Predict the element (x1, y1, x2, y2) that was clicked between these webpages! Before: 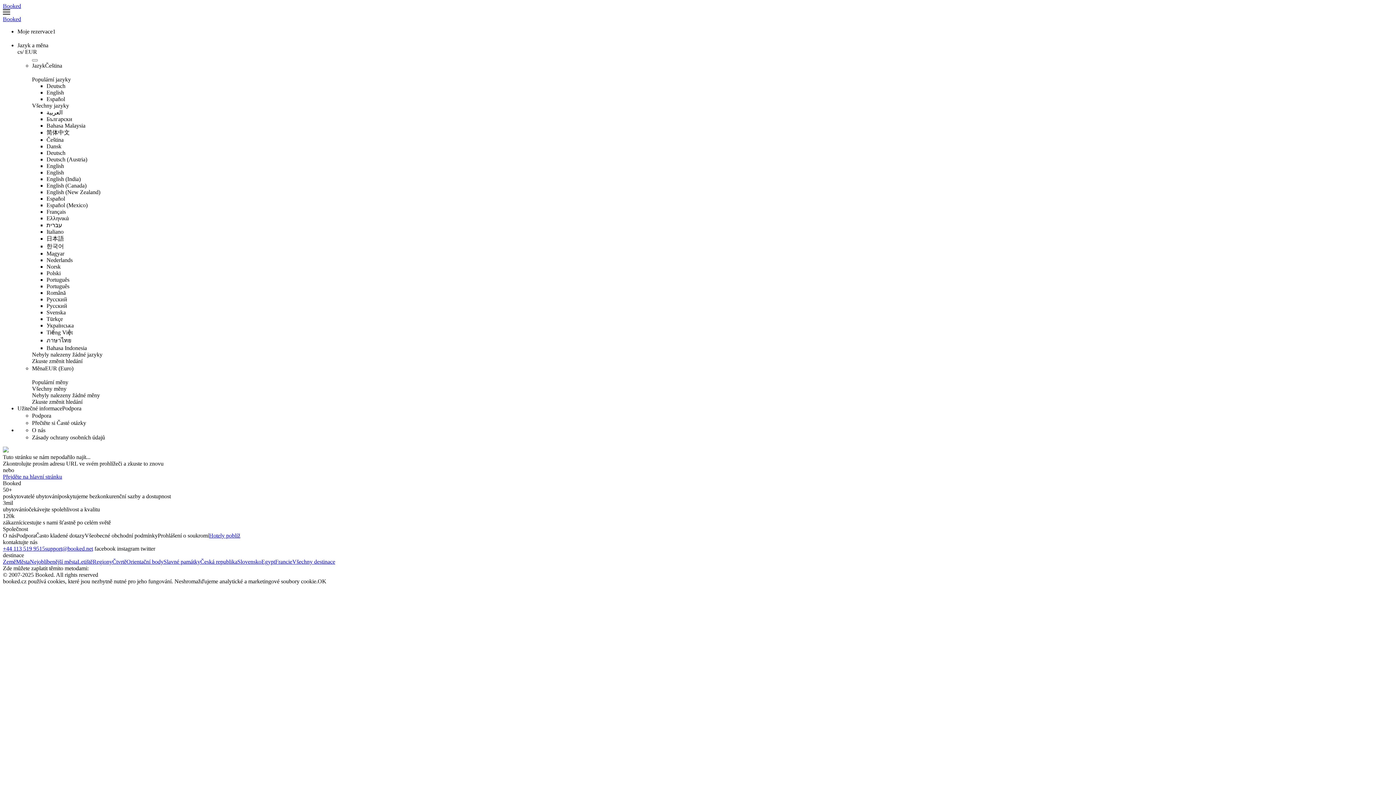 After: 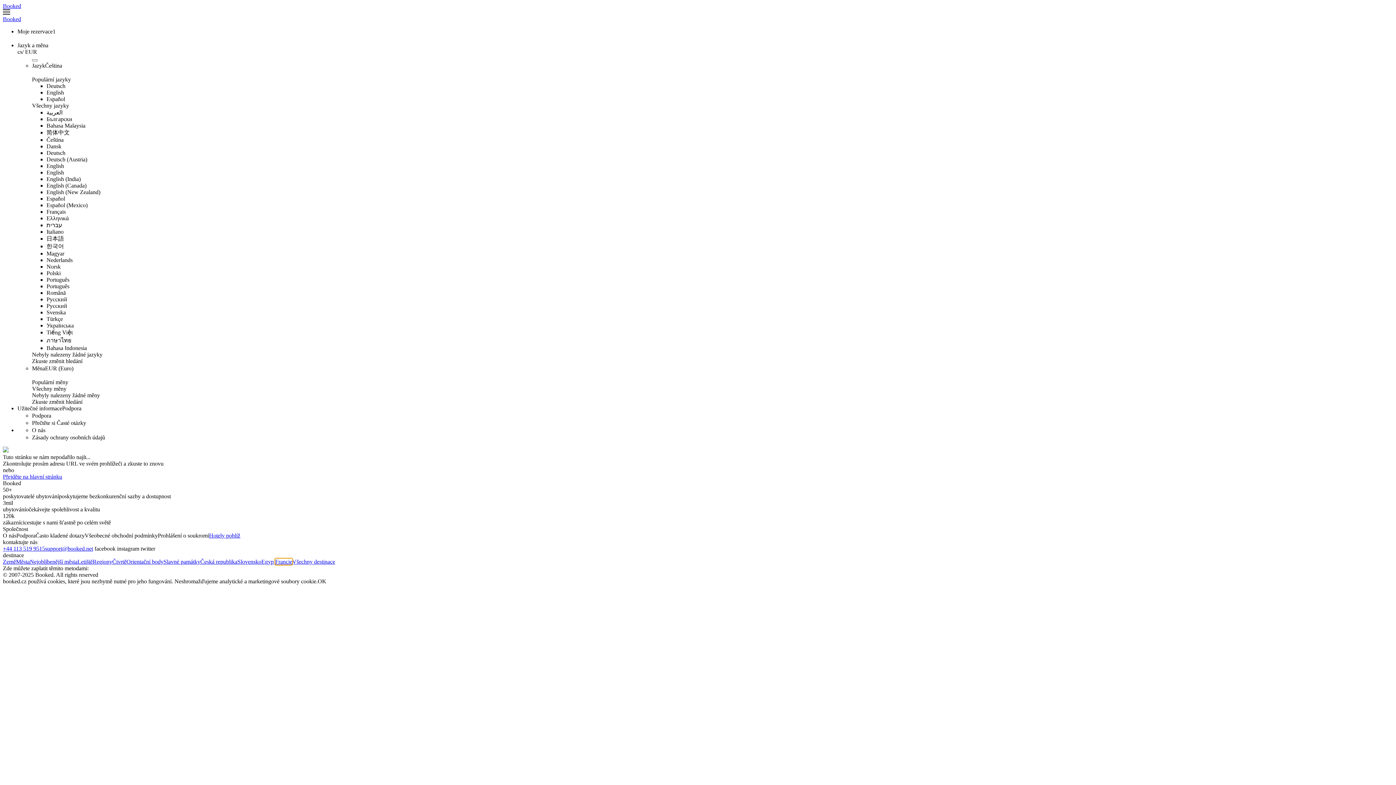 Action: bbox: (275, 558, 292, 565) label: Francie